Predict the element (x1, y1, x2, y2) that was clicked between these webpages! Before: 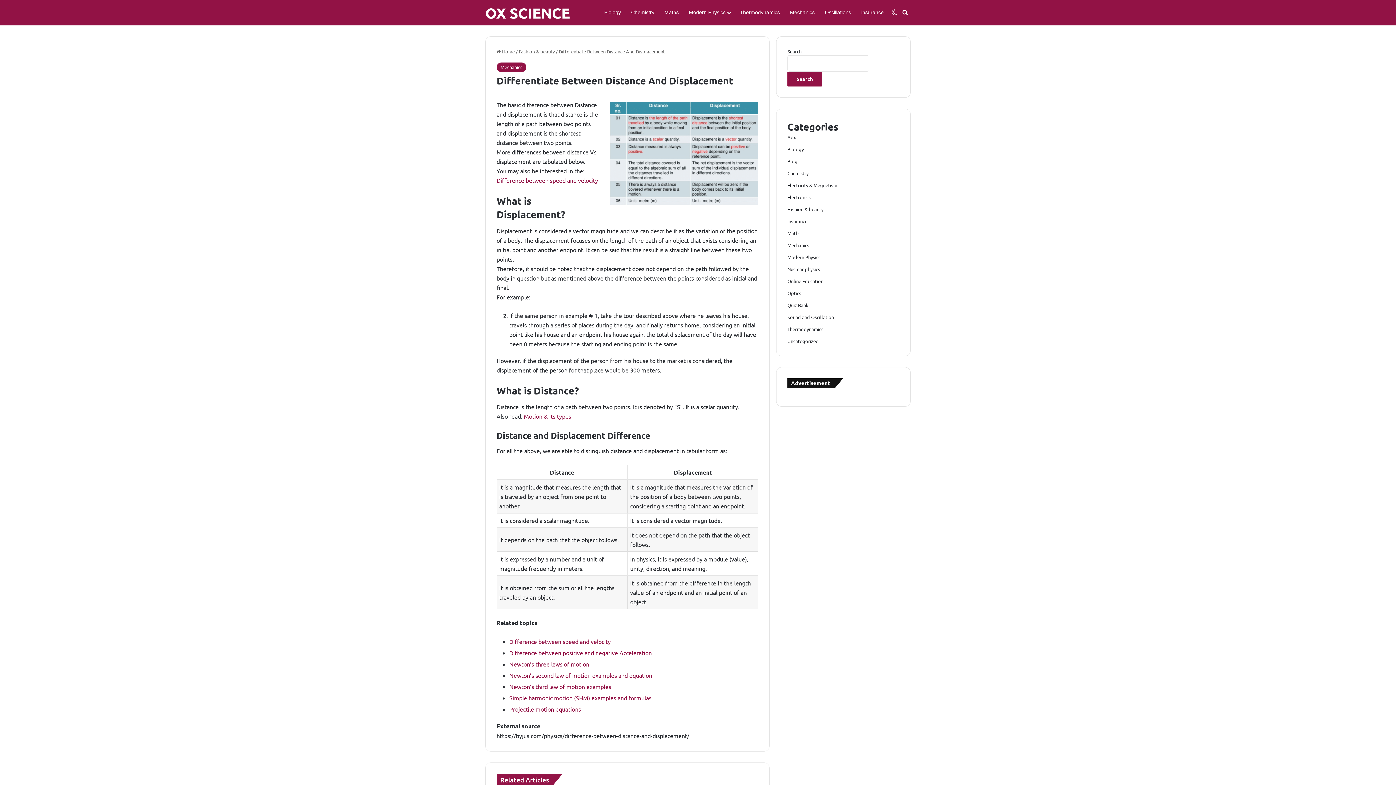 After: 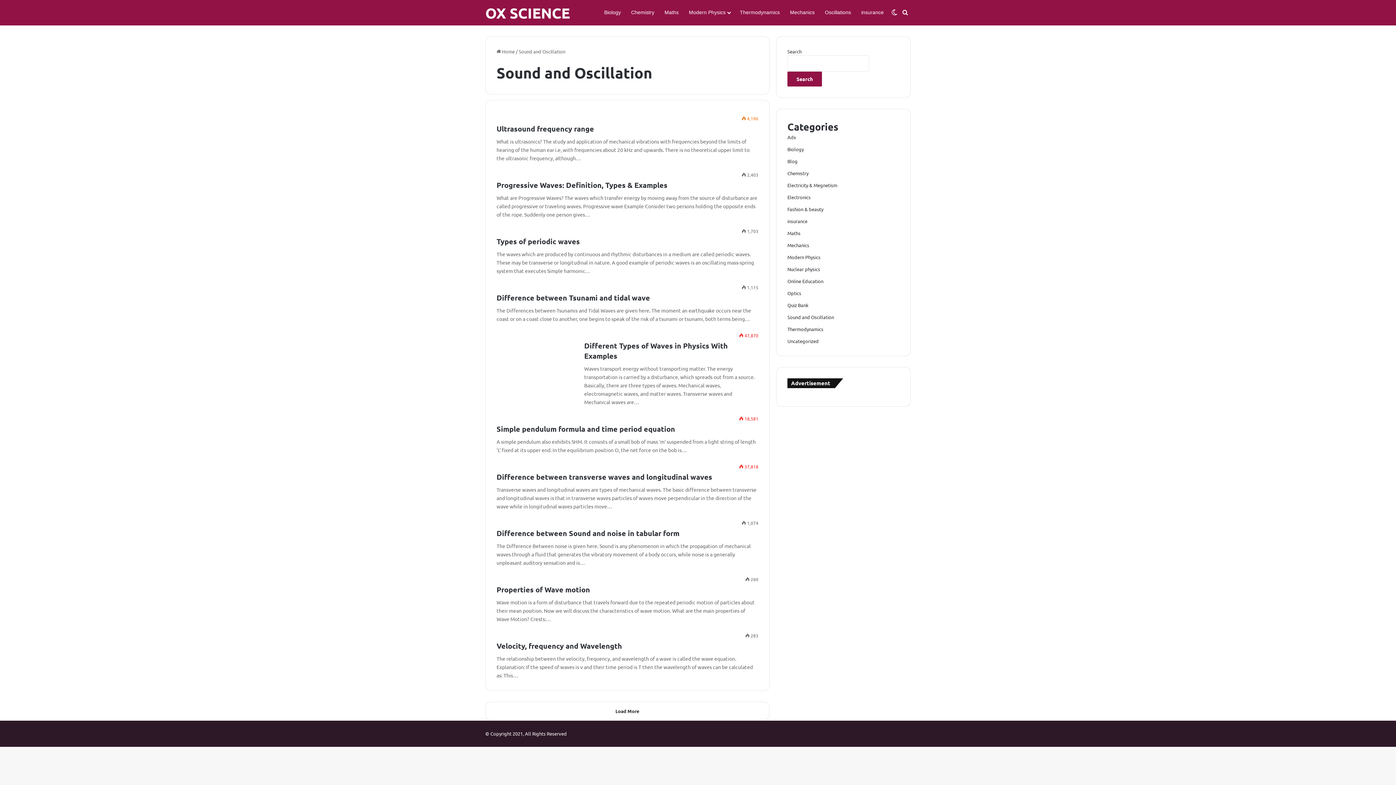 Action: bbox: (787, 314, 834, 320) label: Sound and Oscillation